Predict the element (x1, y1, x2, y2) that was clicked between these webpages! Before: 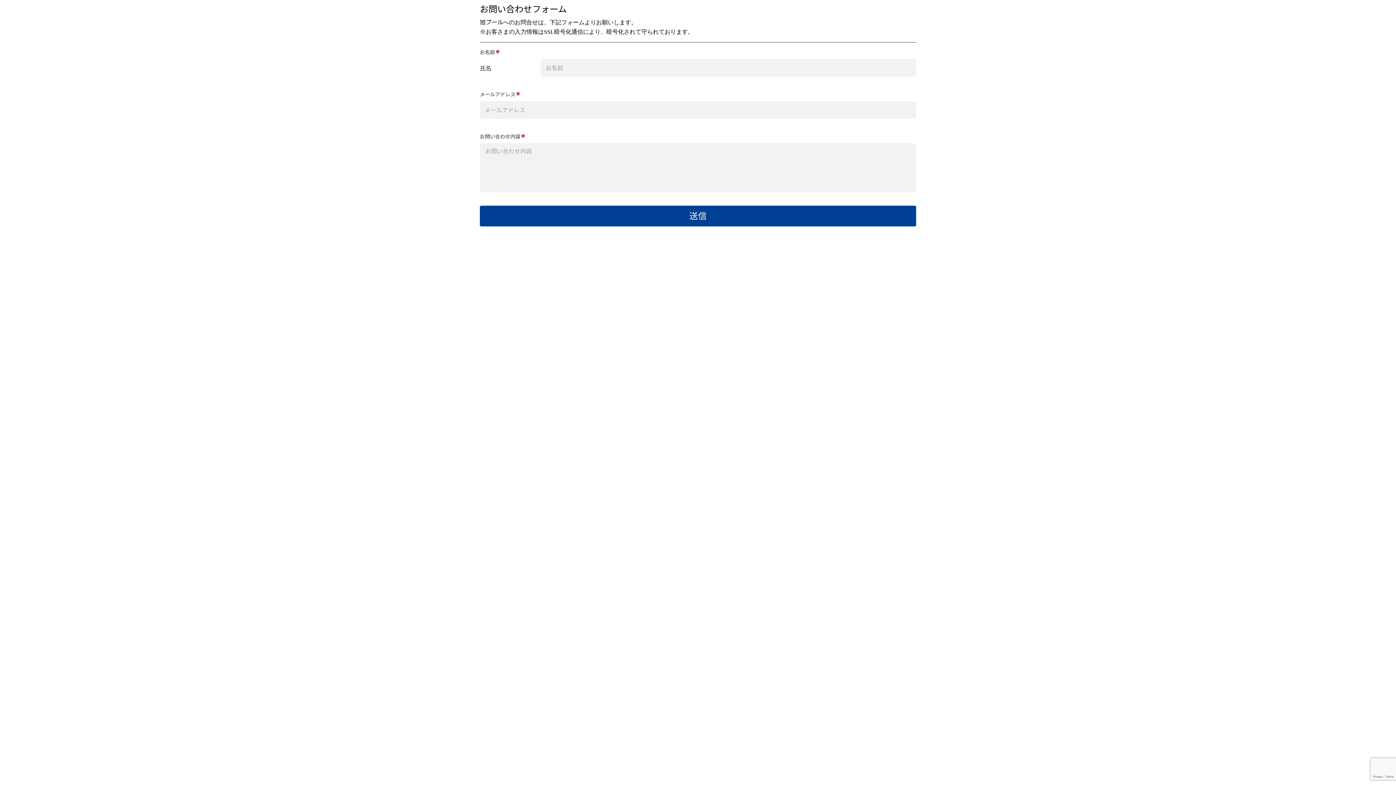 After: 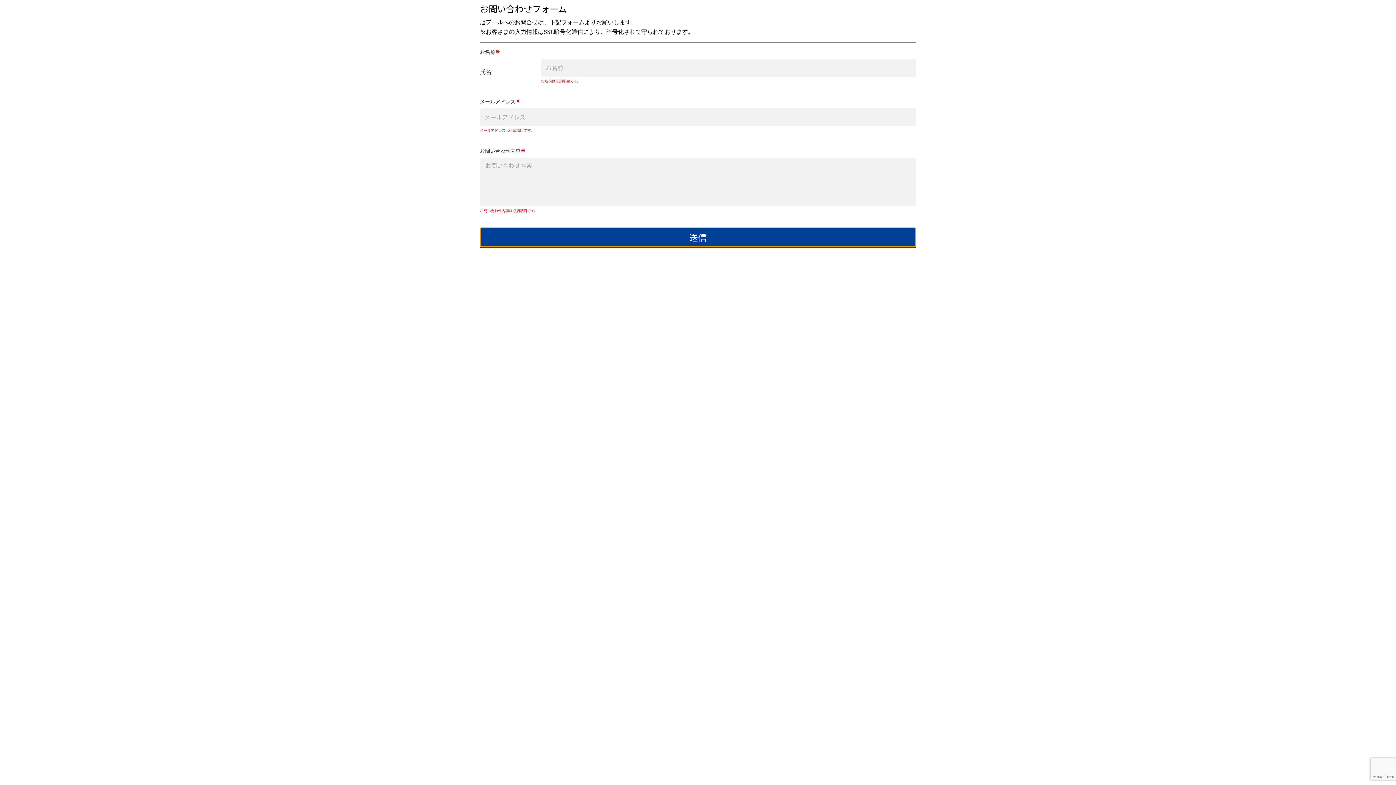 Action: label: 送信 bbox: (480, 205, 916, 225)